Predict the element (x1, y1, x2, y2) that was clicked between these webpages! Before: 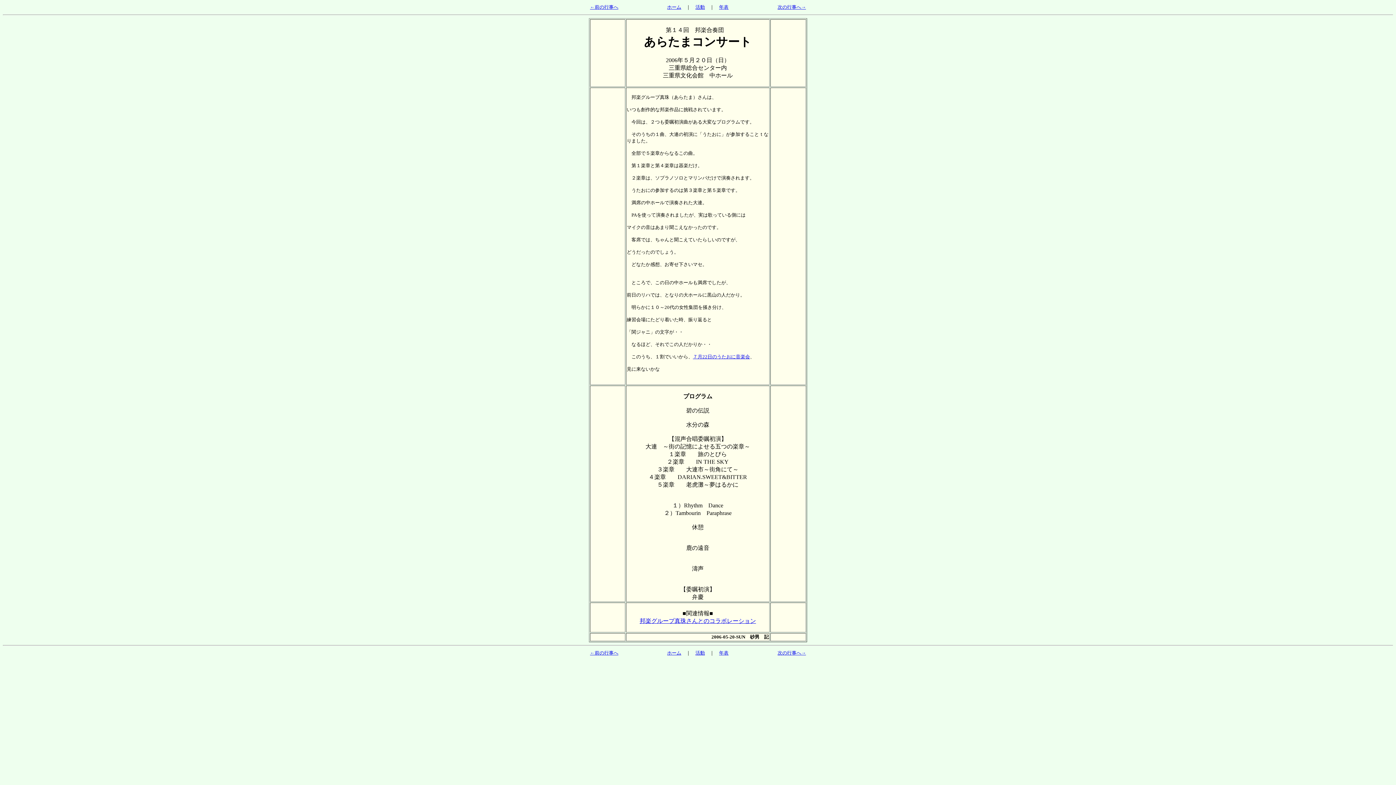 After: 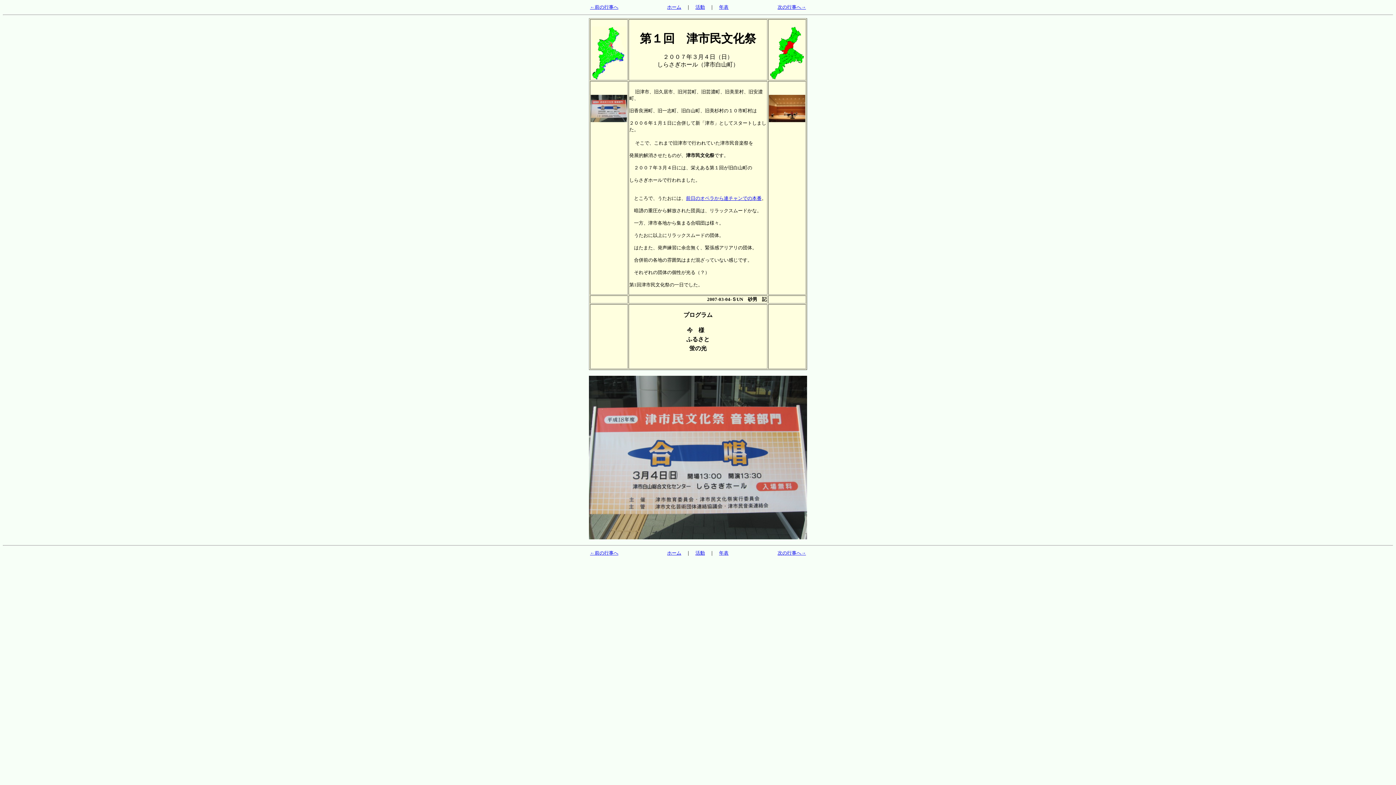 Action: bbox: (590, 3, 618, 9) label: ←前の行事へ